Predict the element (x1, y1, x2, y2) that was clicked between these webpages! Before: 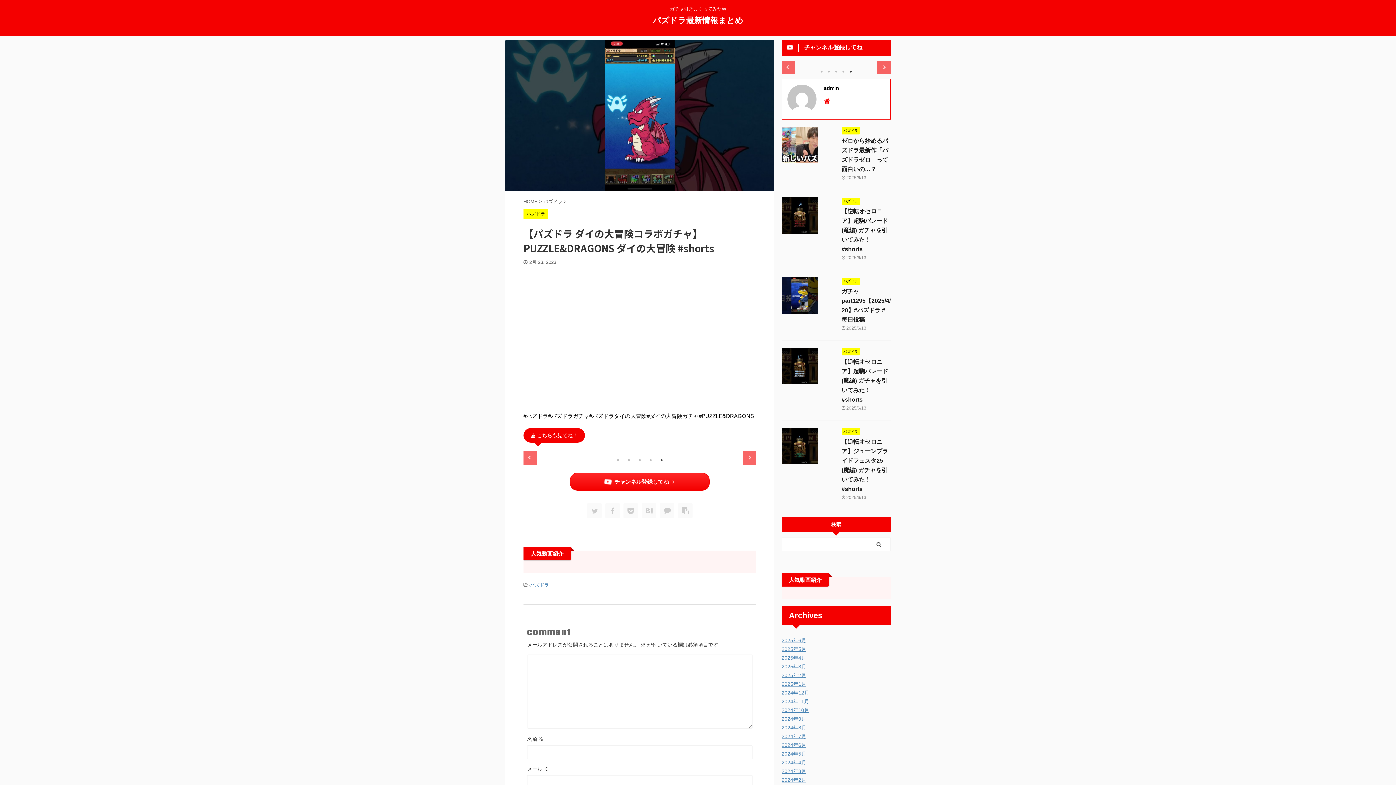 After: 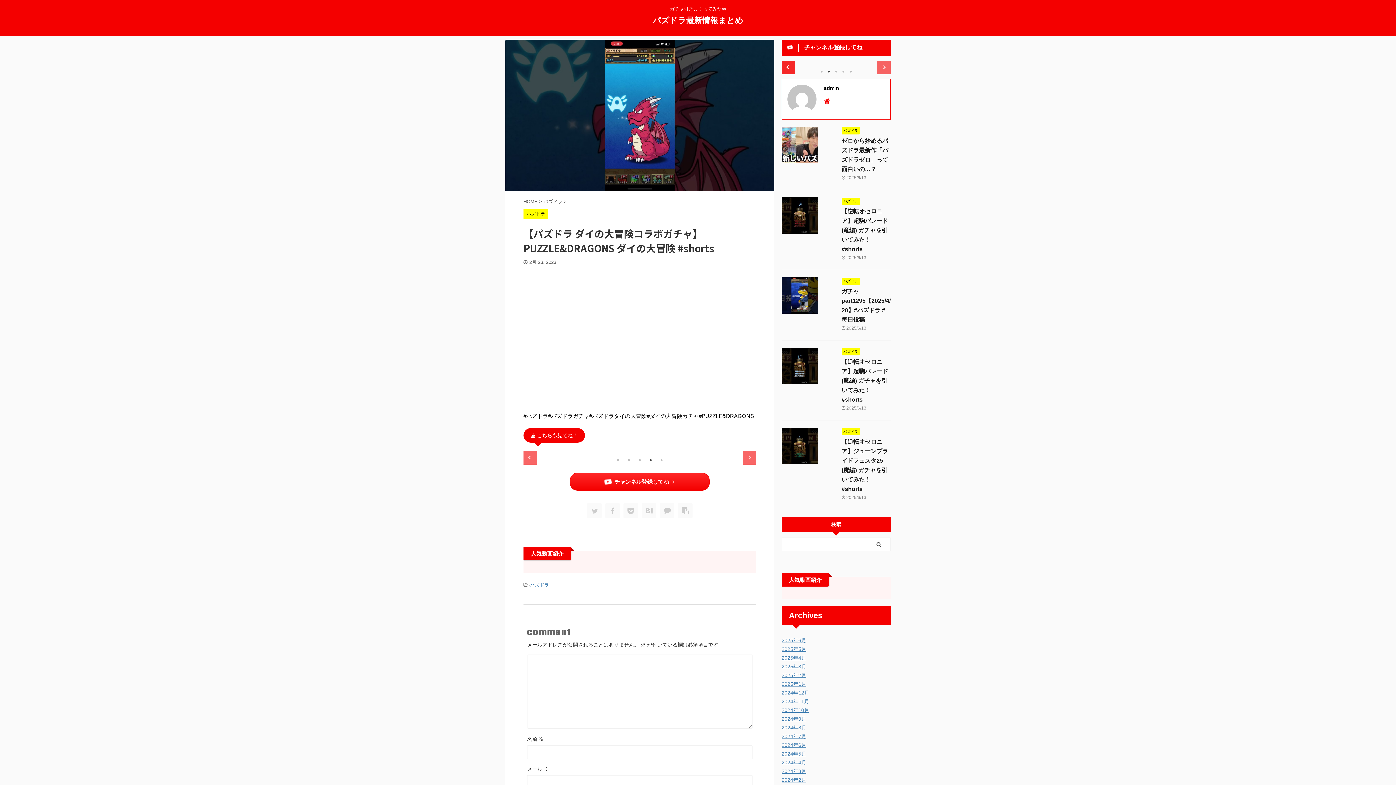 Action: bbox: (781, 60, 795, 74) label: Previous